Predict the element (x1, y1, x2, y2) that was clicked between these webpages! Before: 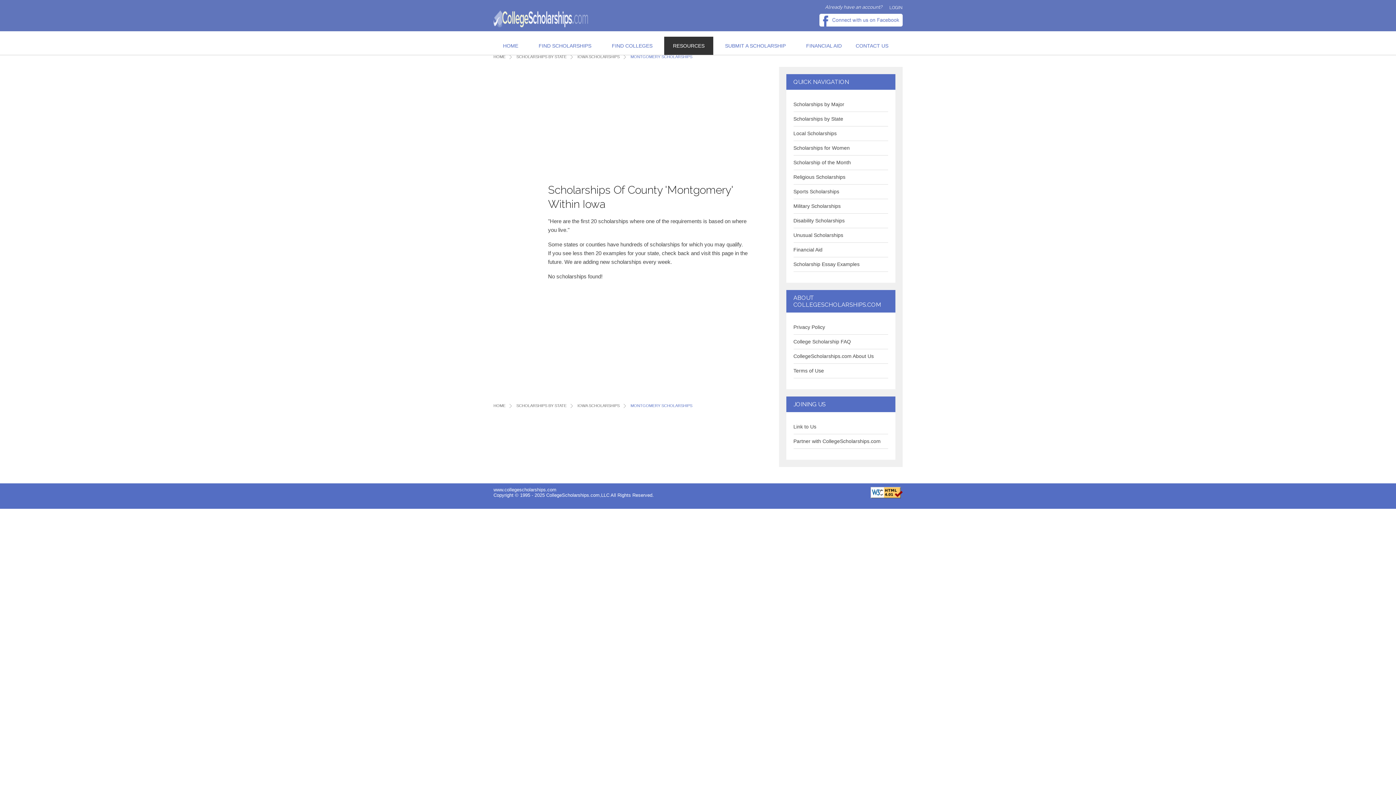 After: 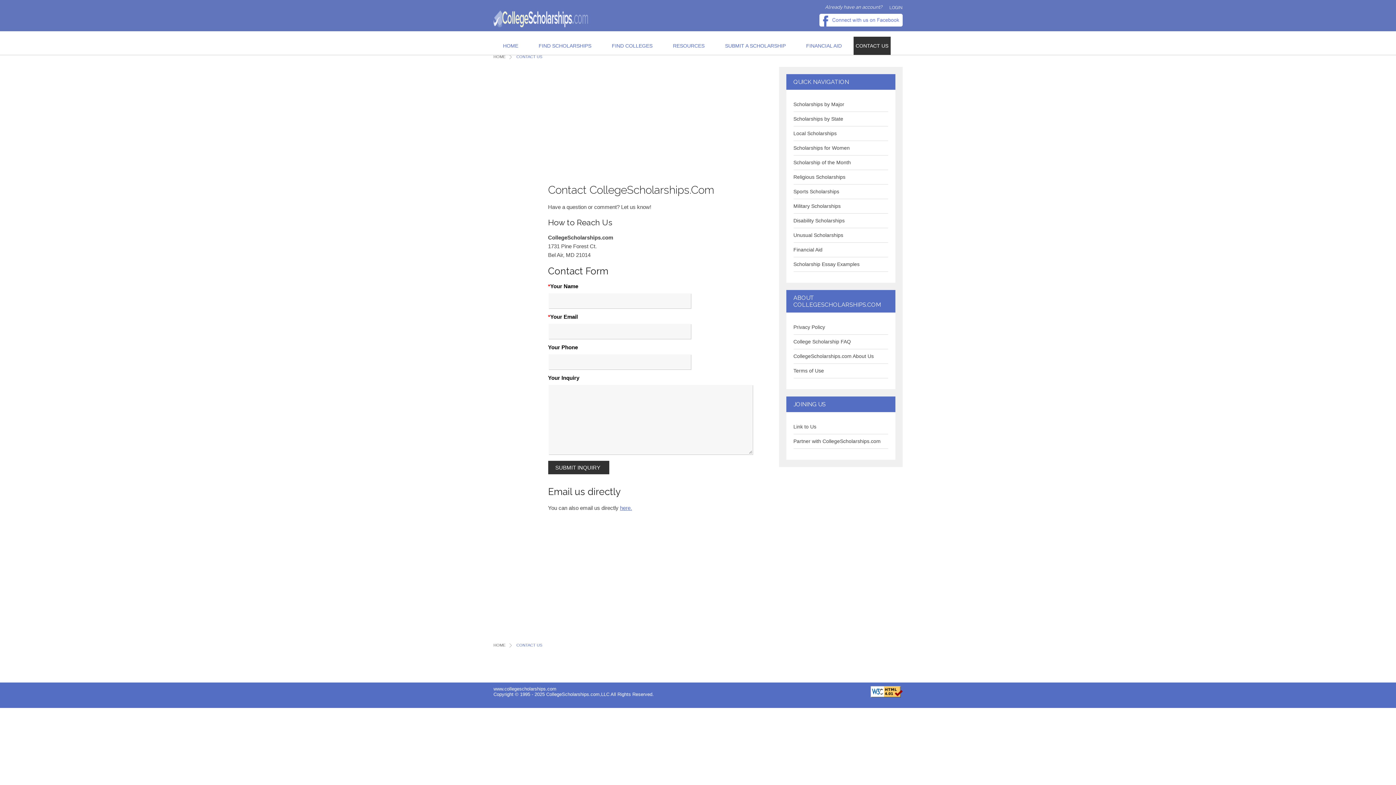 Action: label: CONTACT US bbox: (853, 36, 890, 55)